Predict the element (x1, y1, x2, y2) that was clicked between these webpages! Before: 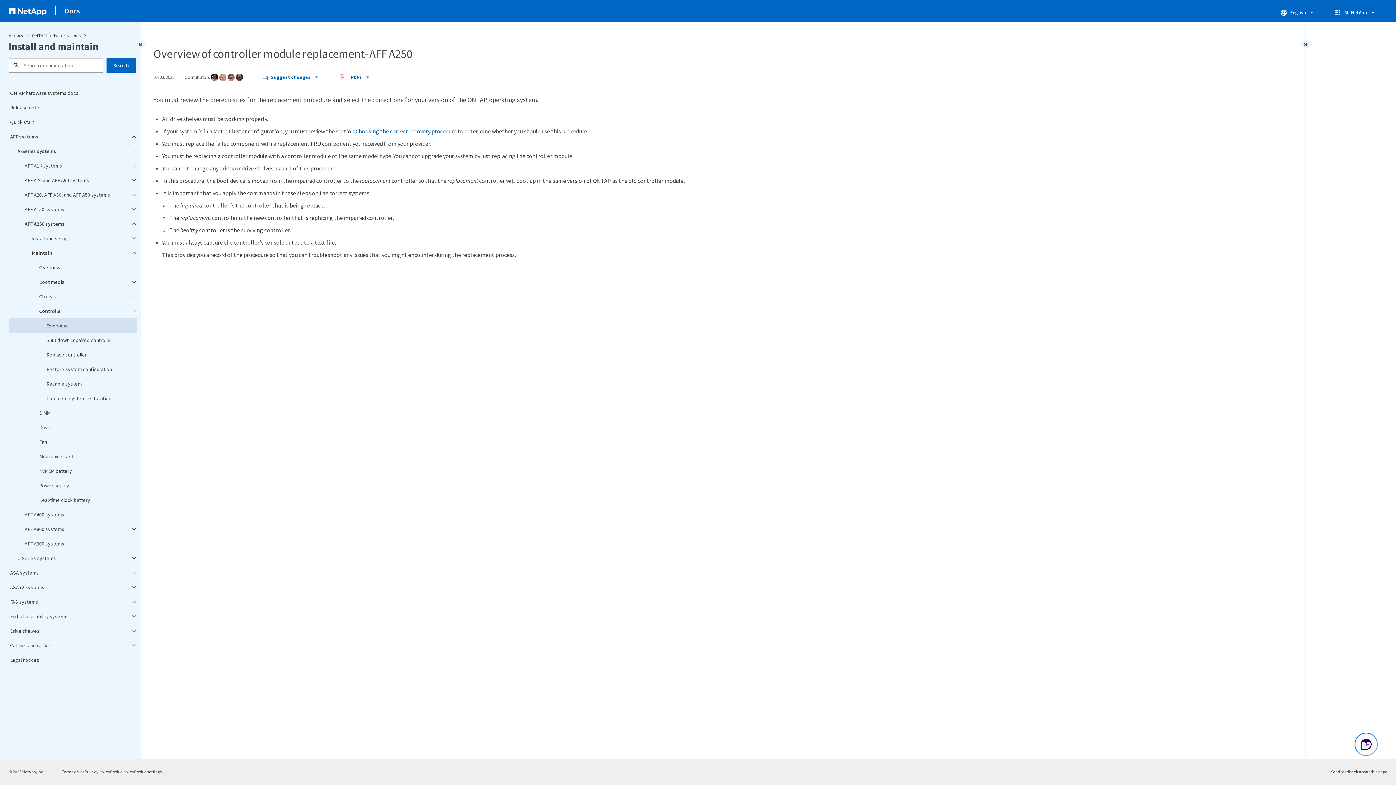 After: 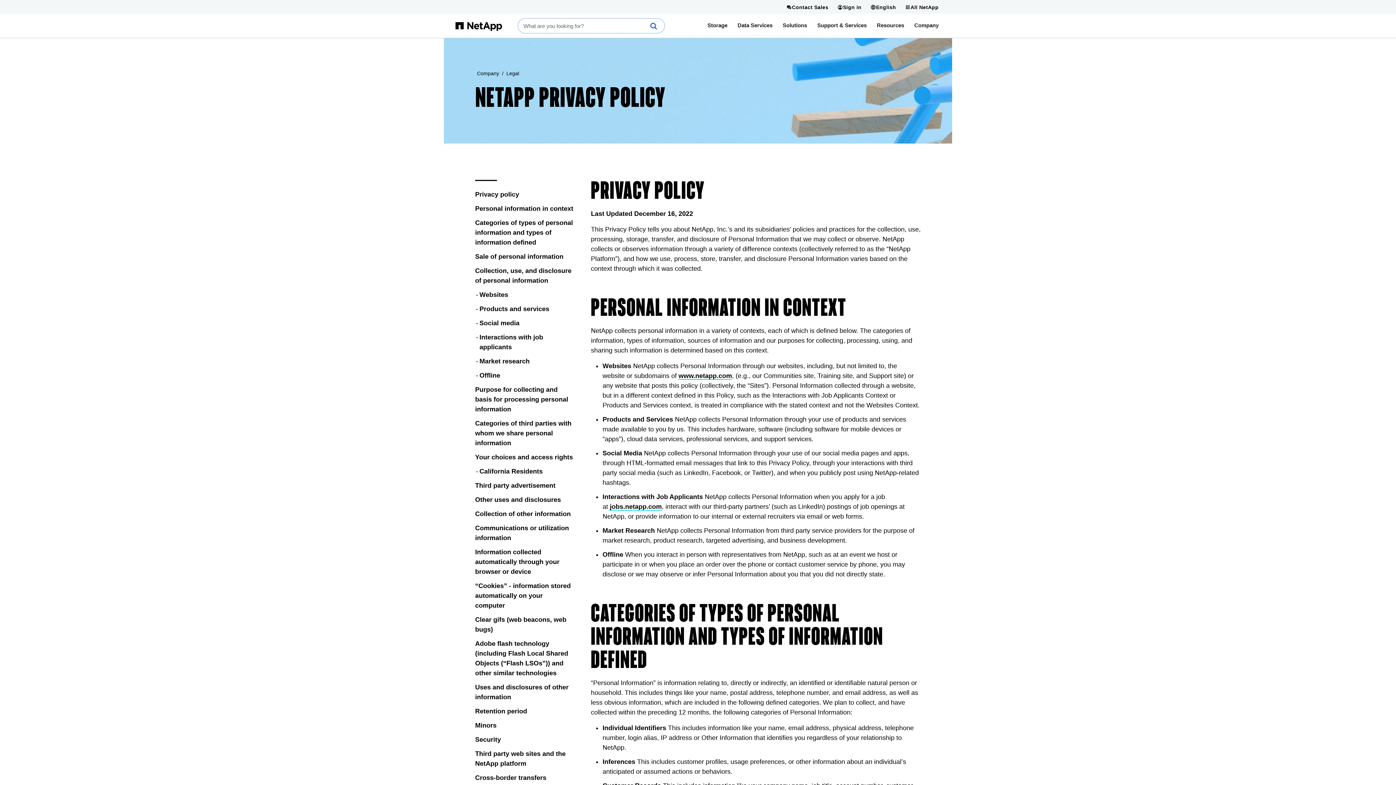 Action: bbox: (84, 769, 110, 774) label: Privacy policy